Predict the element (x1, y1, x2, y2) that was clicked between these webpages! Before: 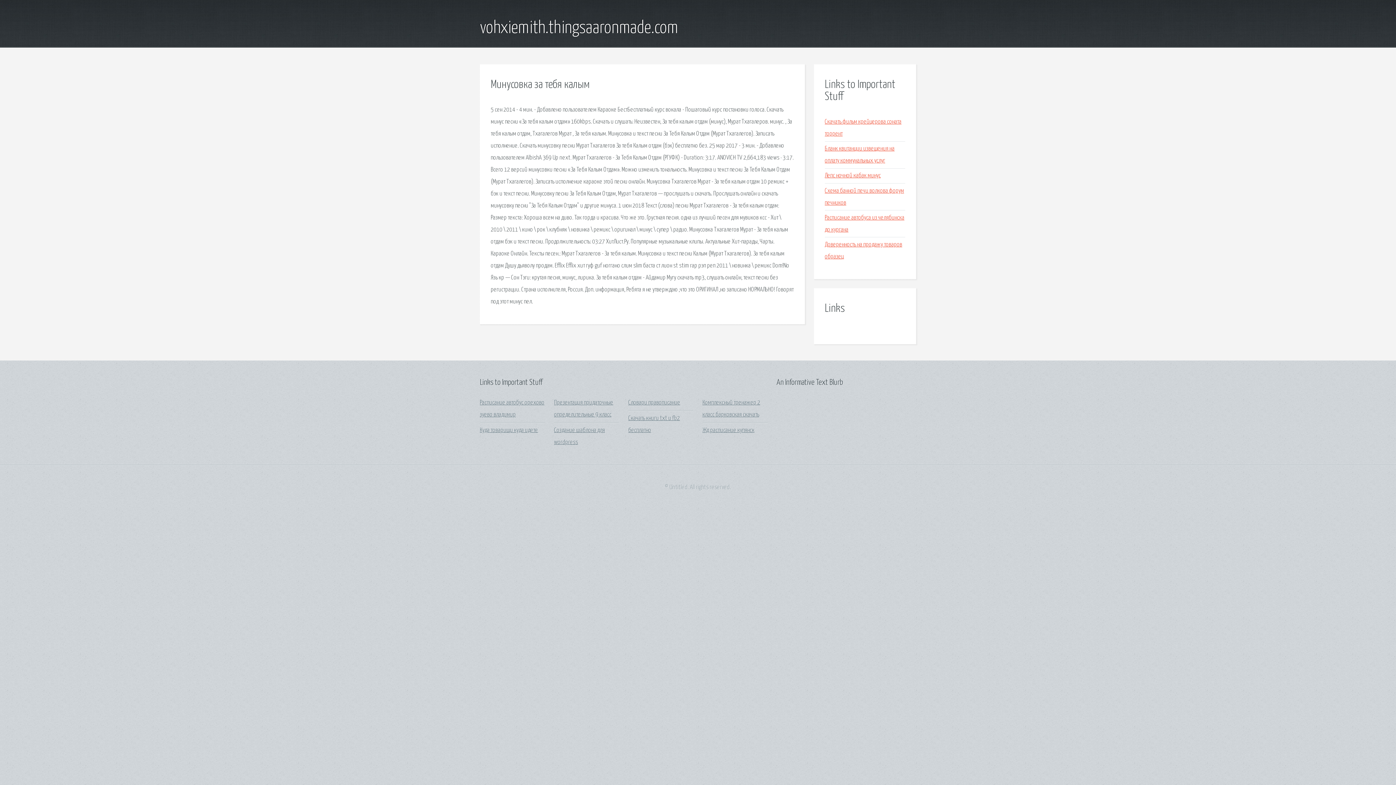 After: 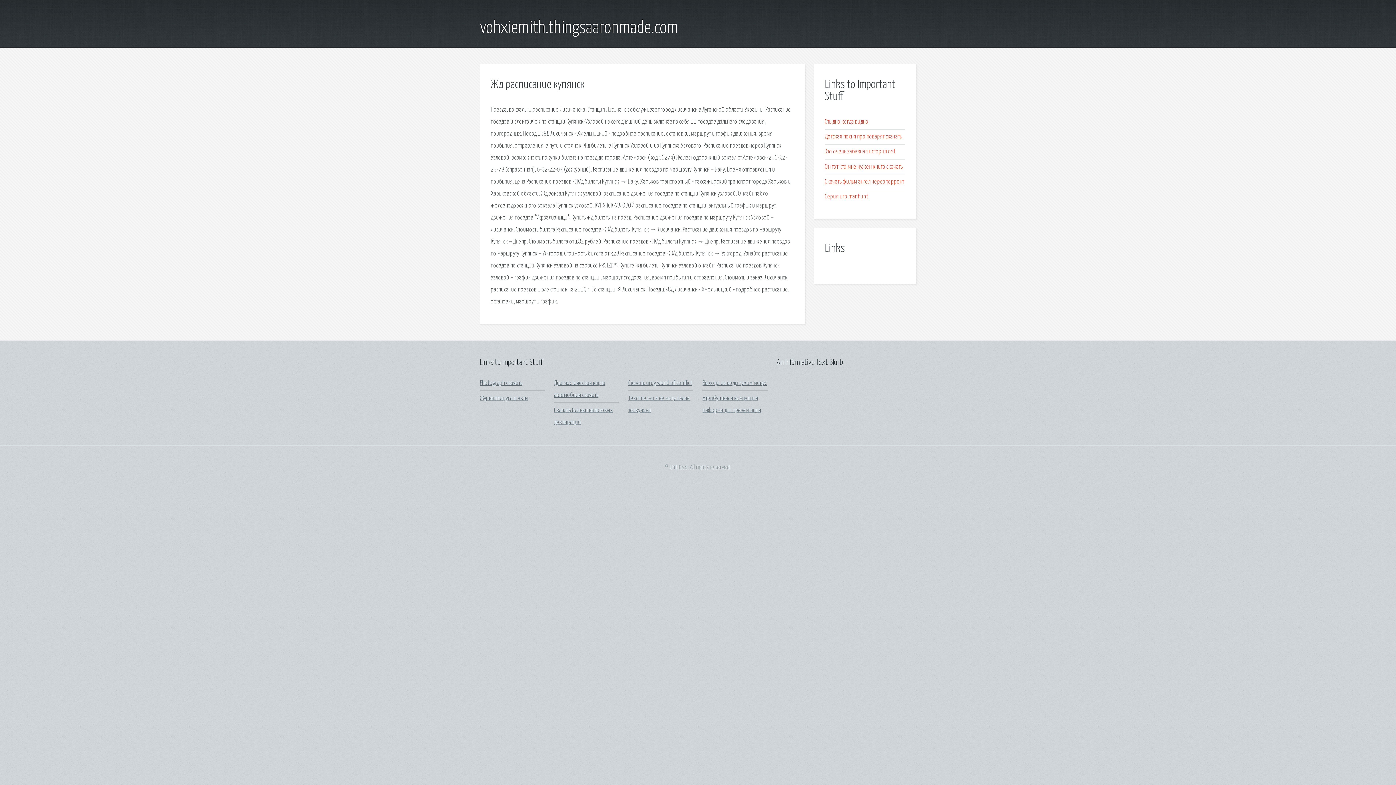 Action: label: Жд расписание купянск bbox: (702, 427, 754, 433)